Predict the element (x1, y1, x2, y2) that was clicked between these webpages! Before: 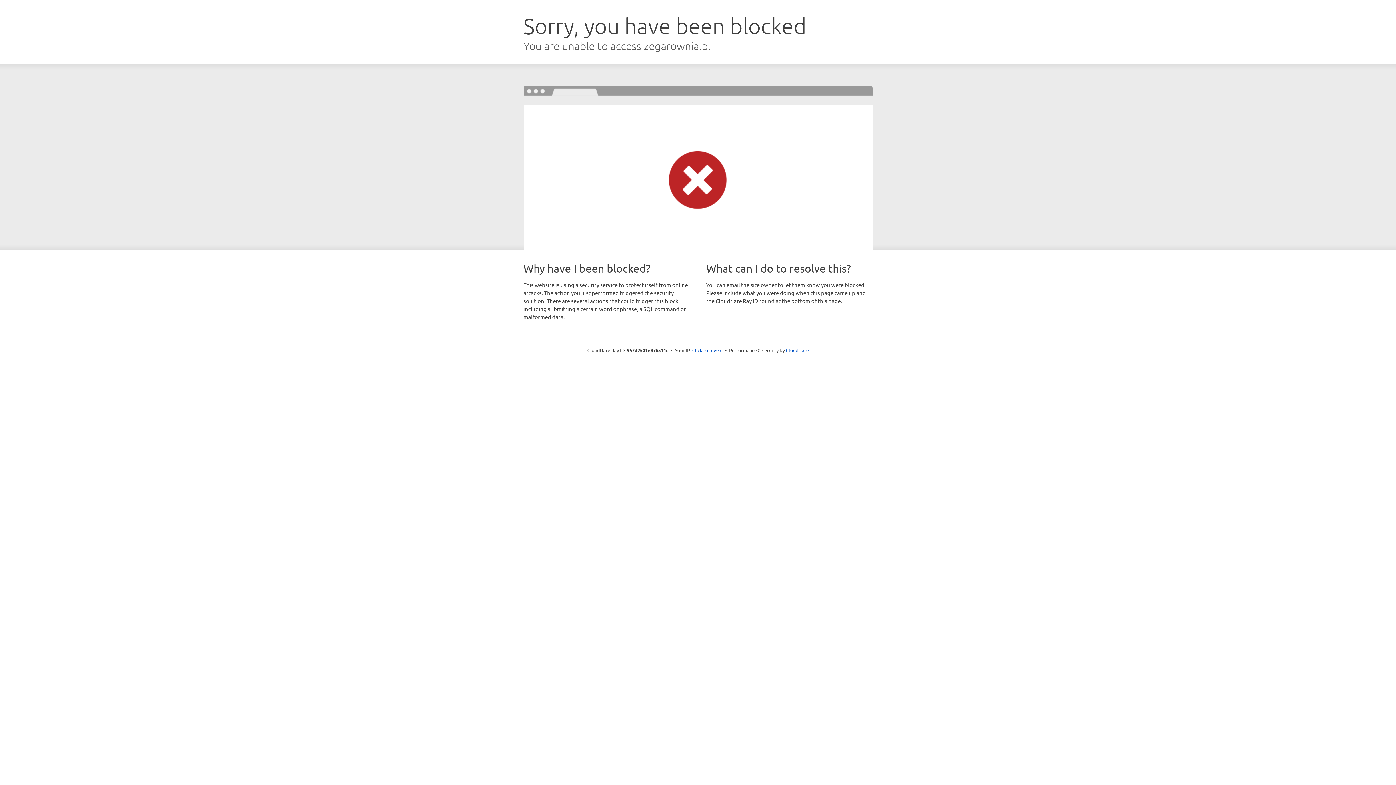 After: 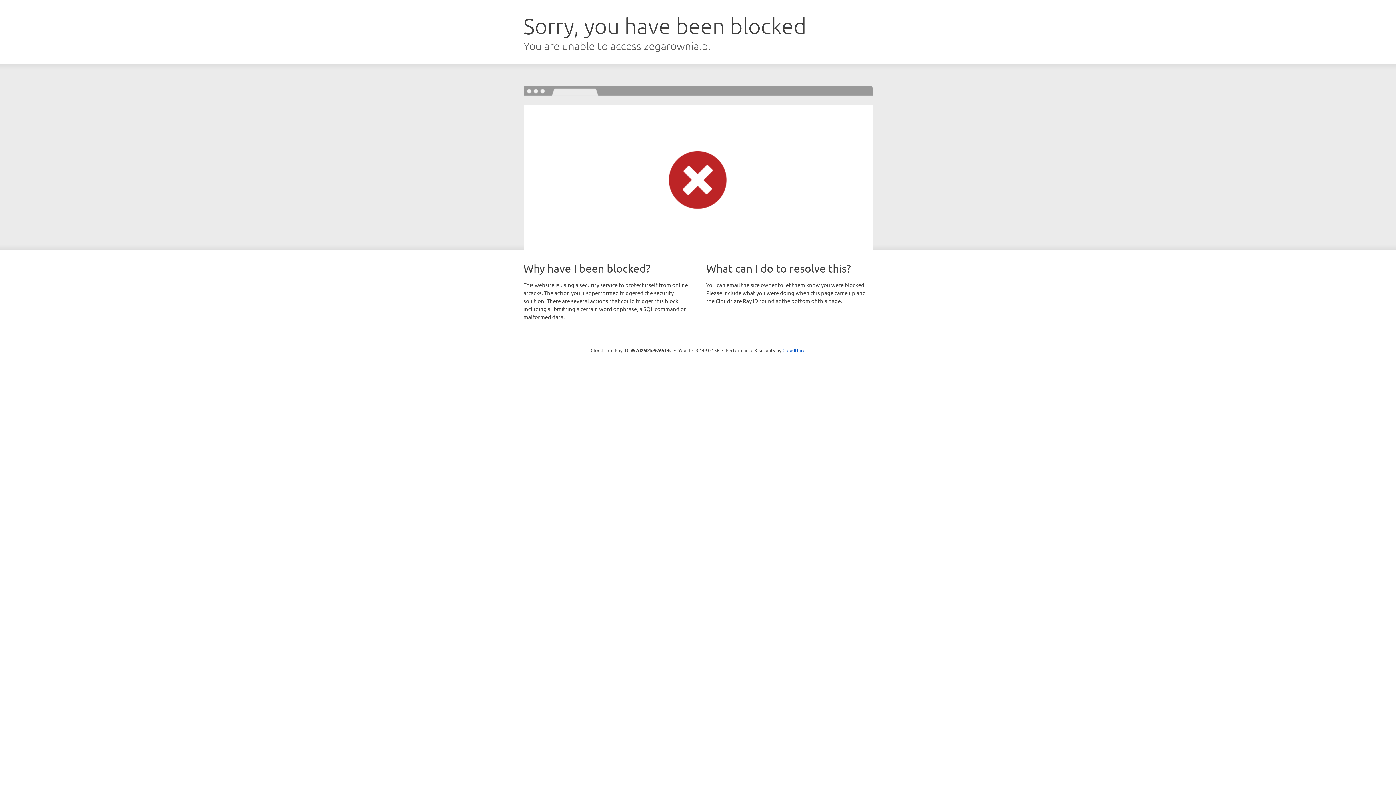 Action: label: Click to reveal bbox: (692, 346, 722, 353)